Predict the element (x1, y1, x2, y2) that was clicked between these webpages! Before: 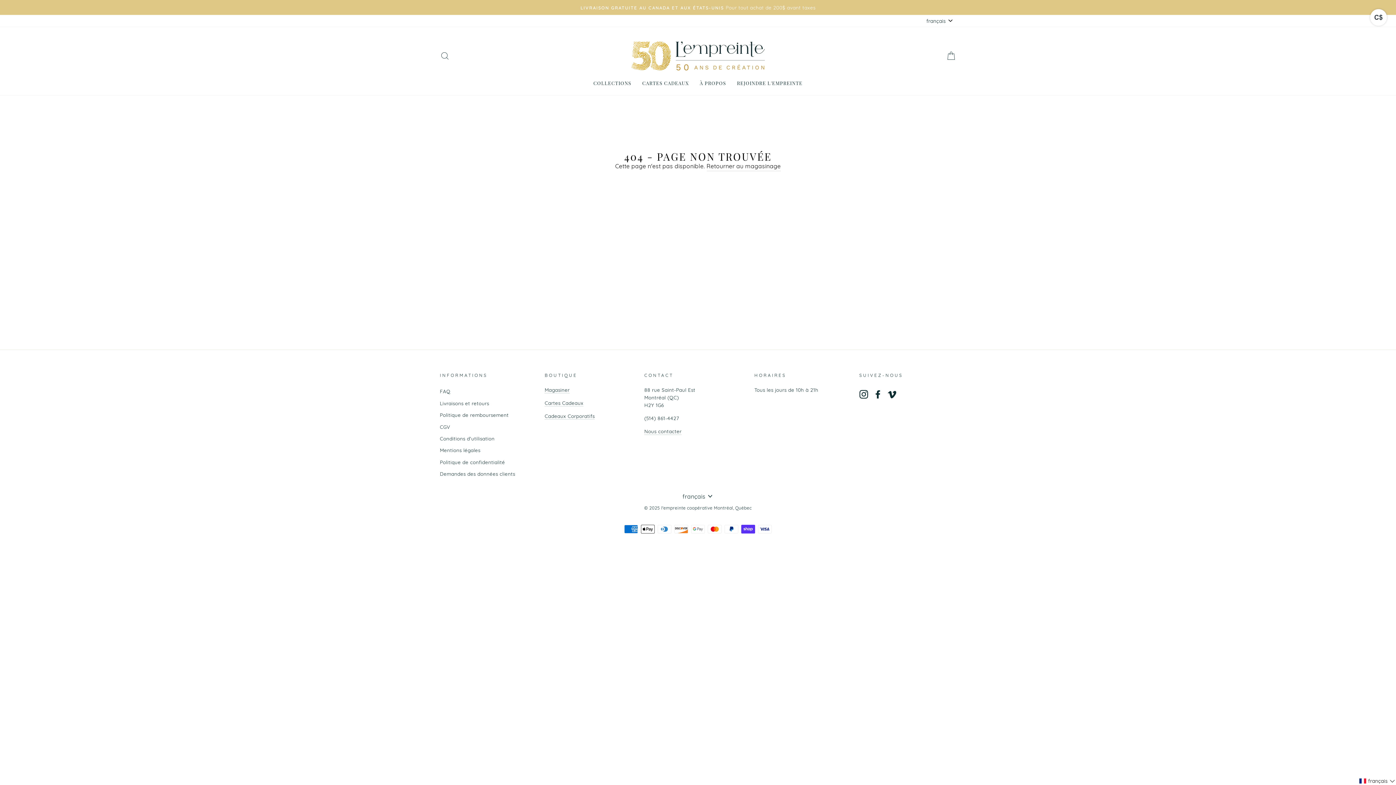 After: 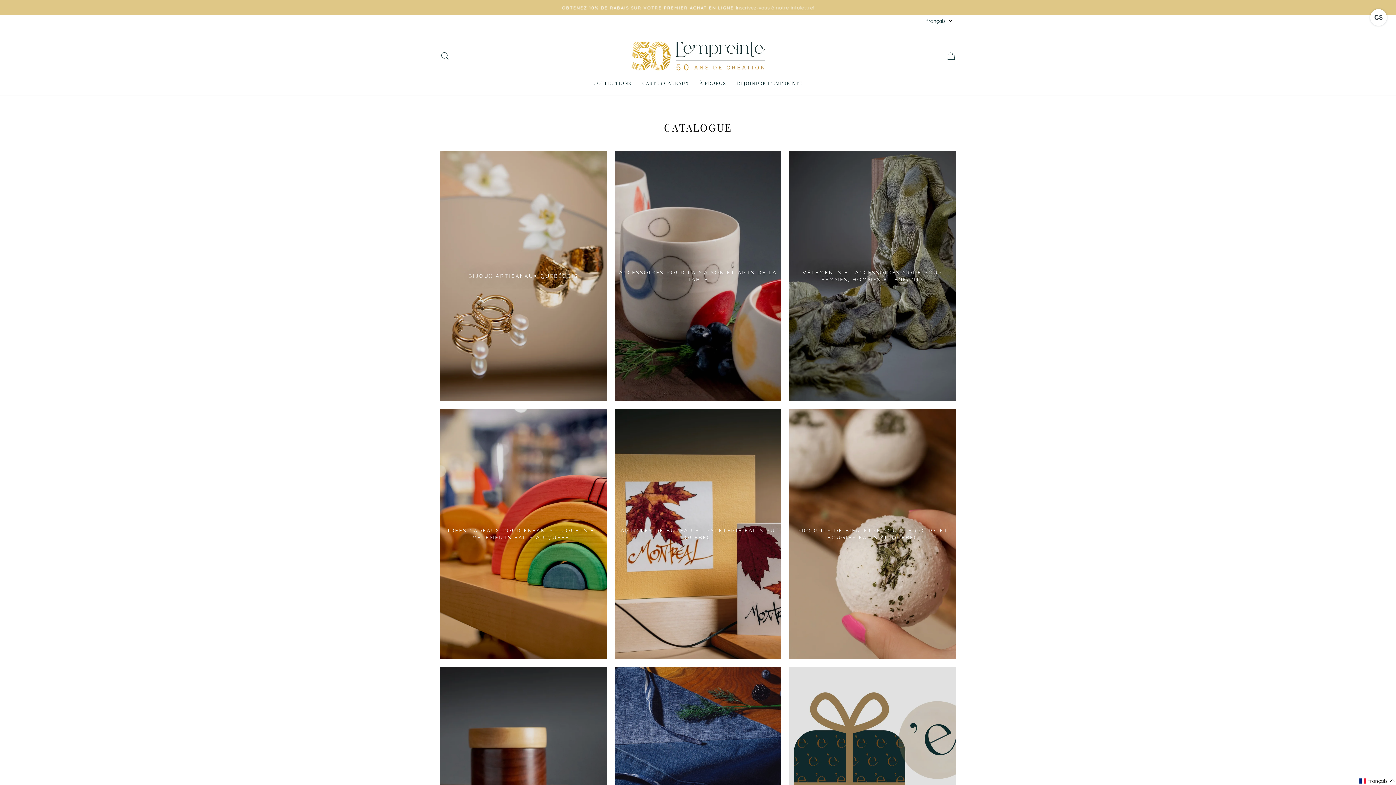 Action: label: Magasiner bbox: (544, 387, 569, 393)